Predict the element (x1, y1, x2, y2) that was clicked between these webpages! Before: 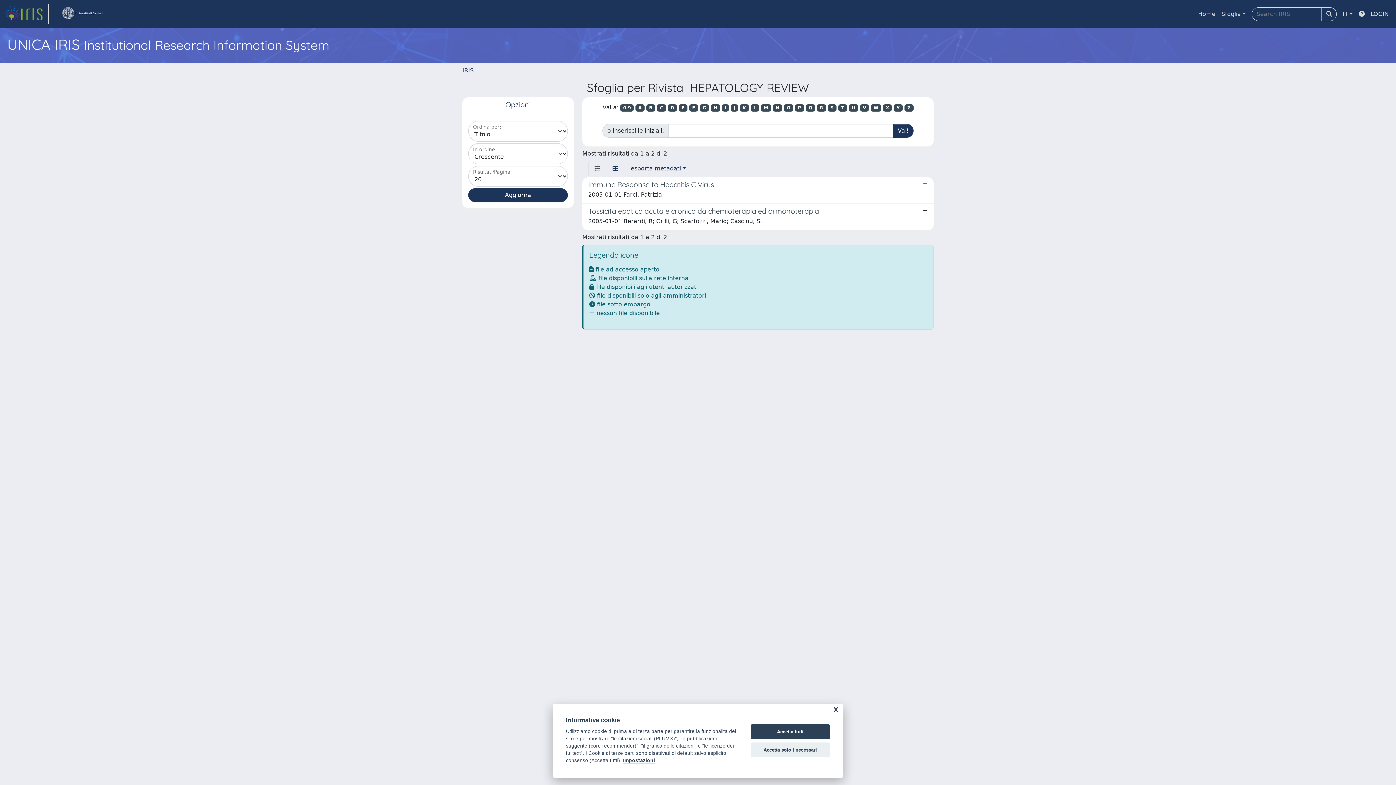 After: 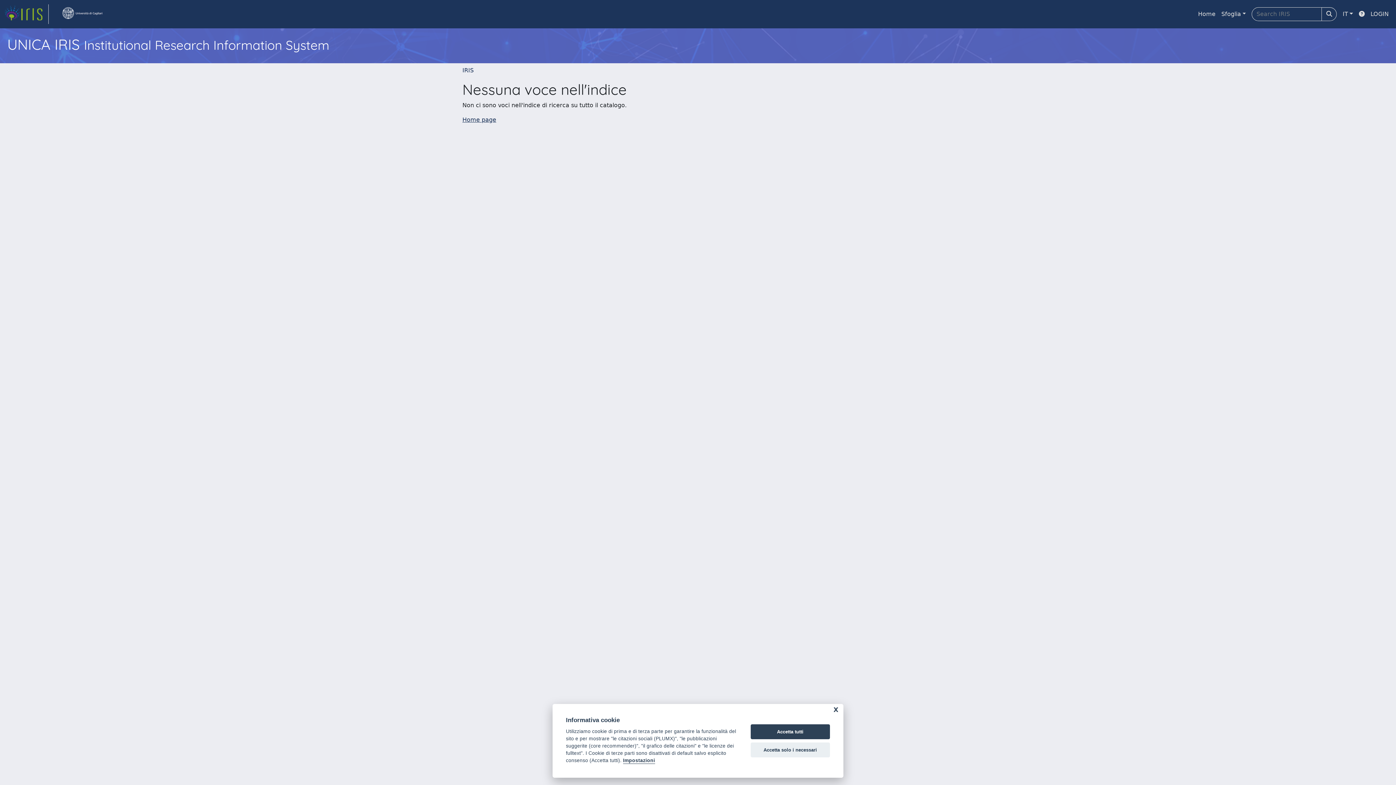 Action: label: X bbox: (883, 104, 892, 111)